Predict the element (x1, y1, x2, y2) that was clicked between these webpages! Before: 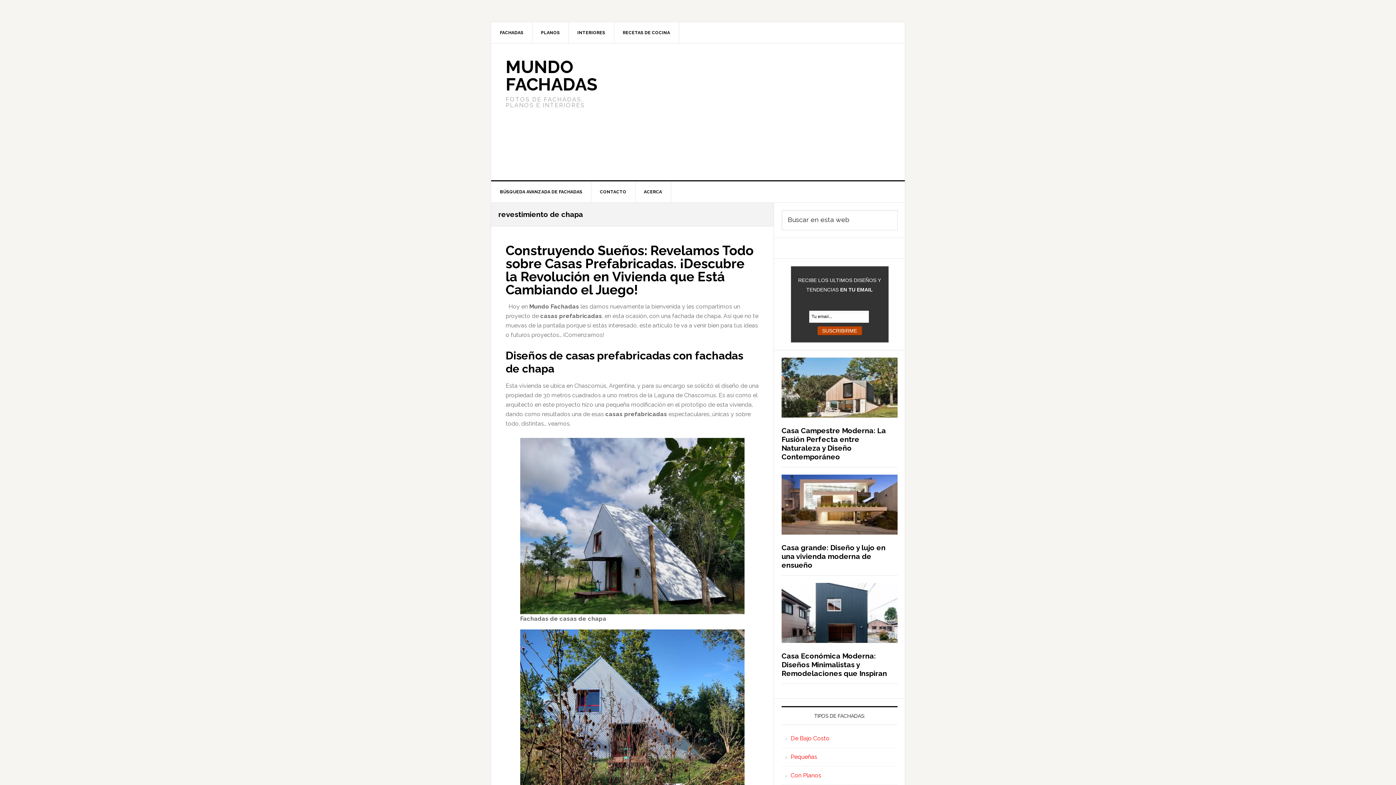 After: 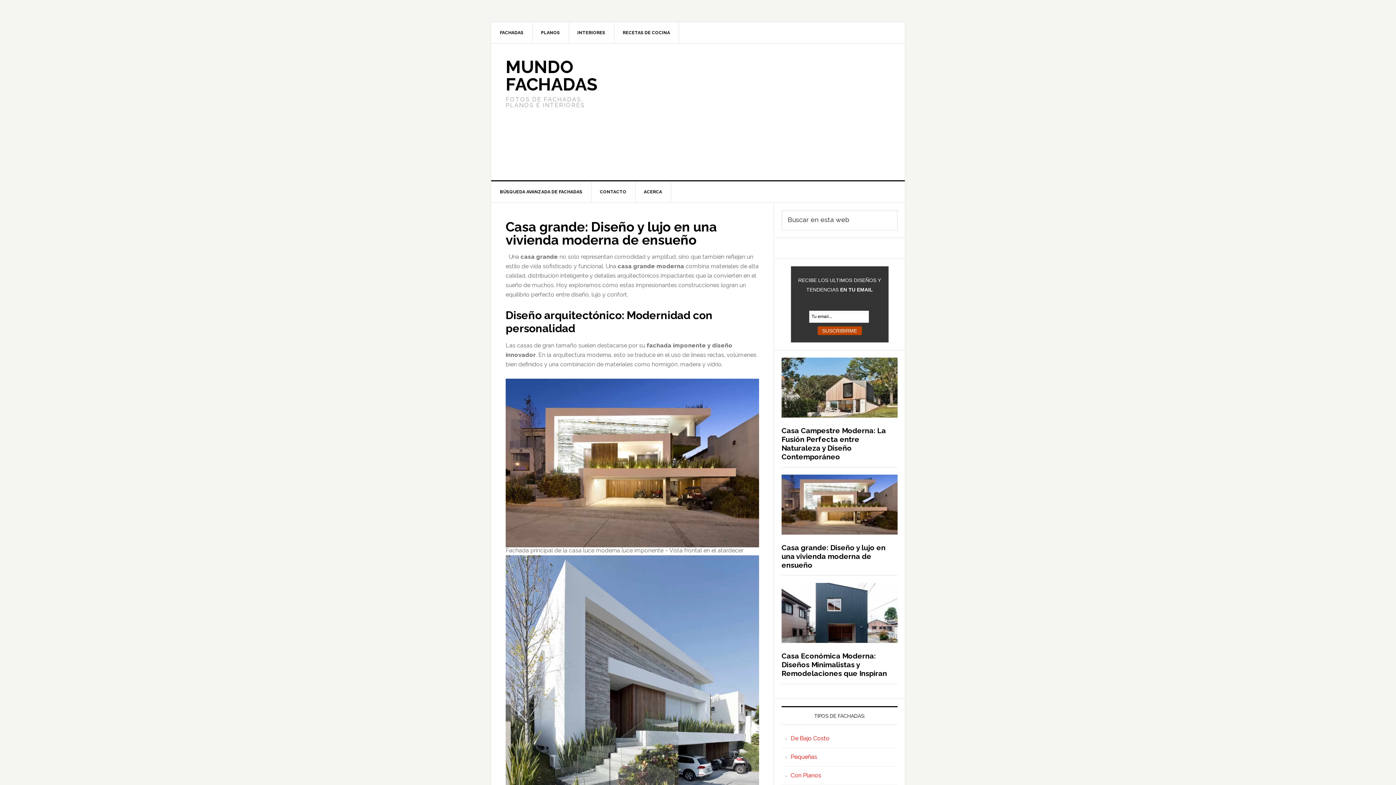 Action: bbox: (781, 474, 897, 536)